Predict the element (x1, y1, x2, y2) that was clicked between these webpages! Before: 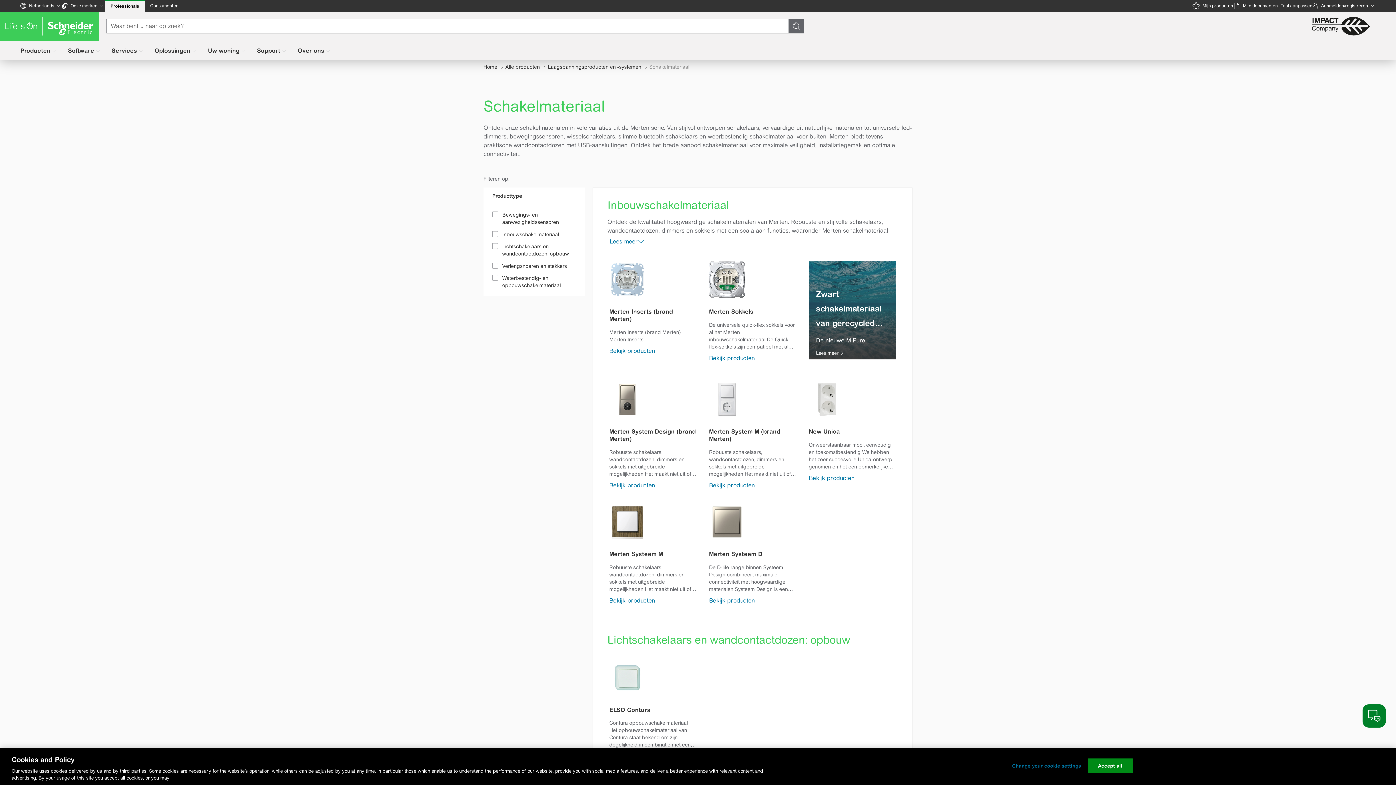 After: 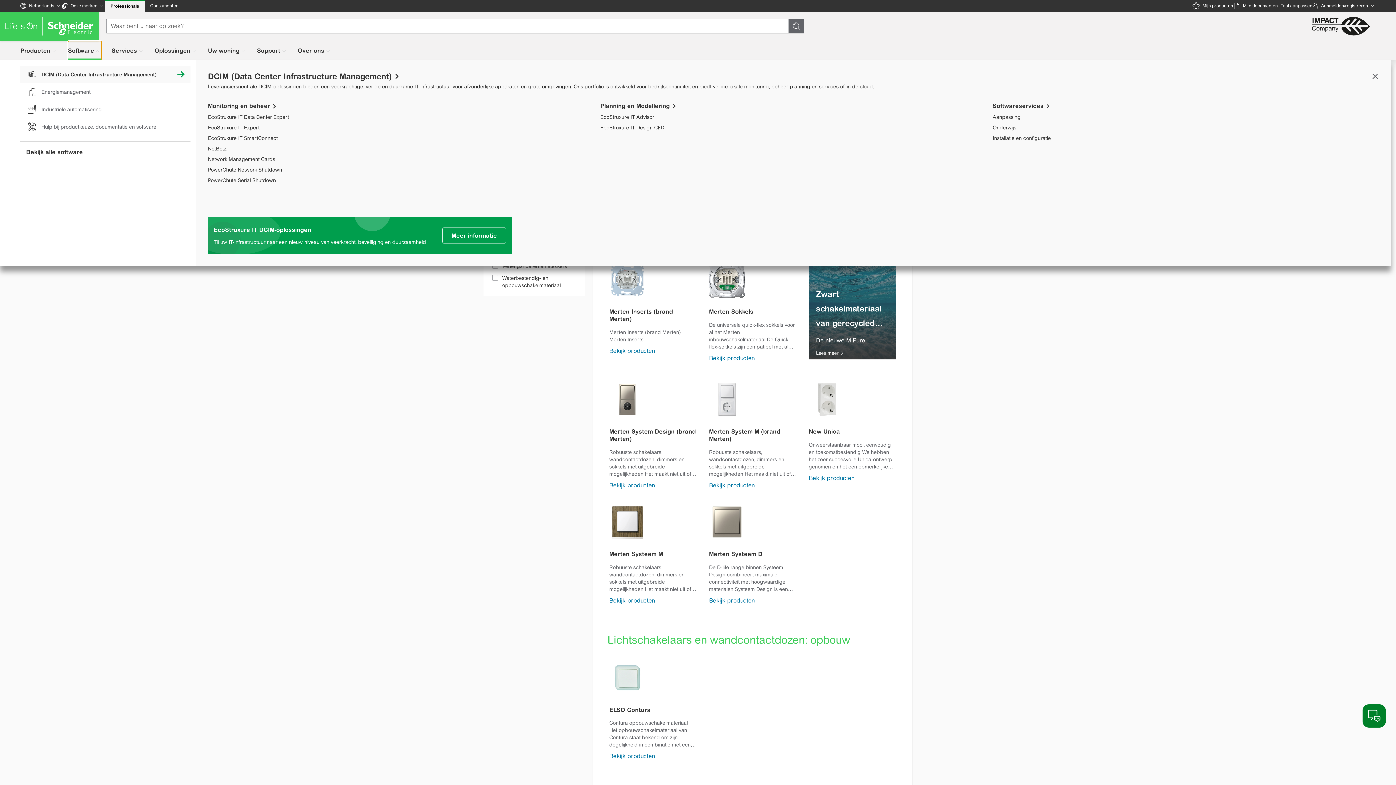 Action: bbox: (68, 41, 101, 60) label: Software